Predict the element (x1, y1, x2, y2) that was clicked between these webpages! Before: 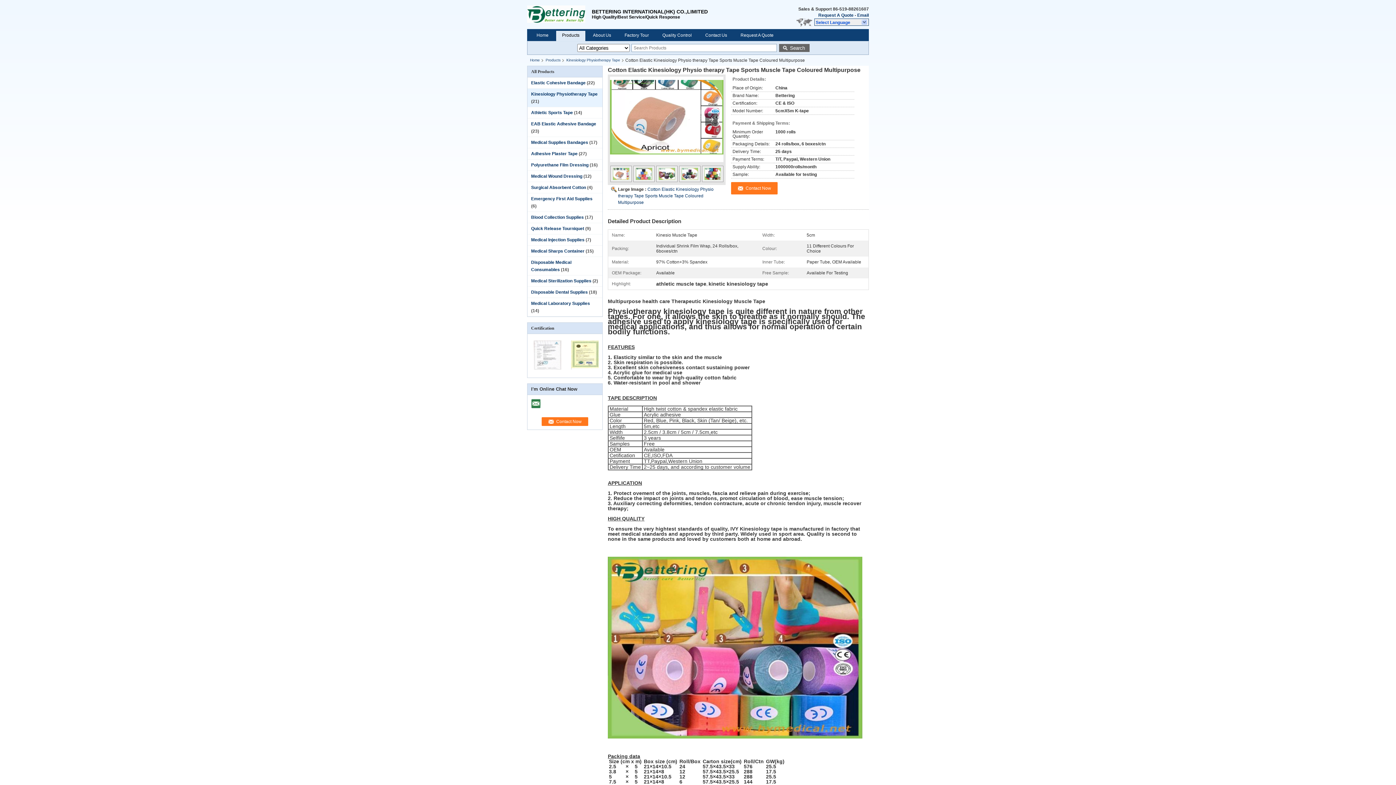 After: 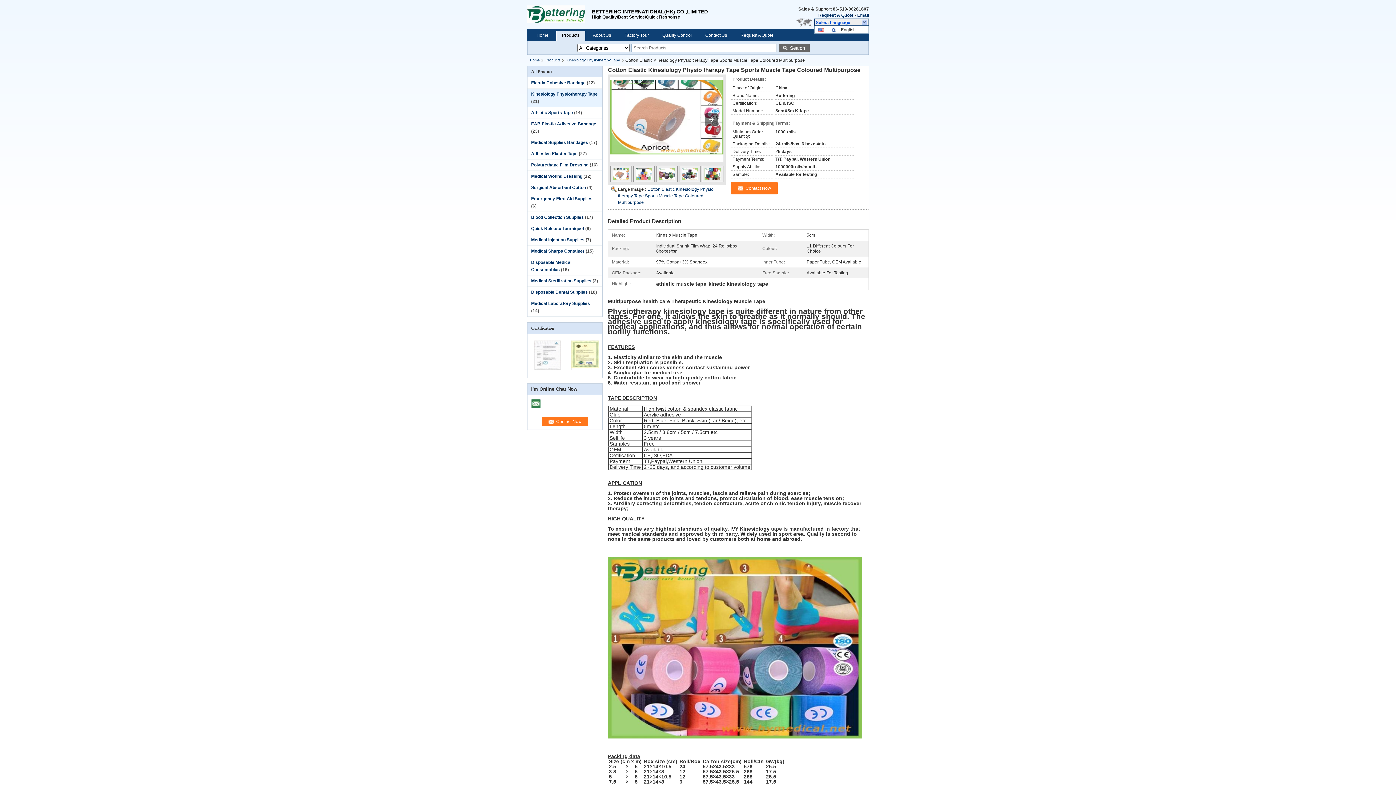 Action: bbox: (814, 18, 869, 25) label: Select Language